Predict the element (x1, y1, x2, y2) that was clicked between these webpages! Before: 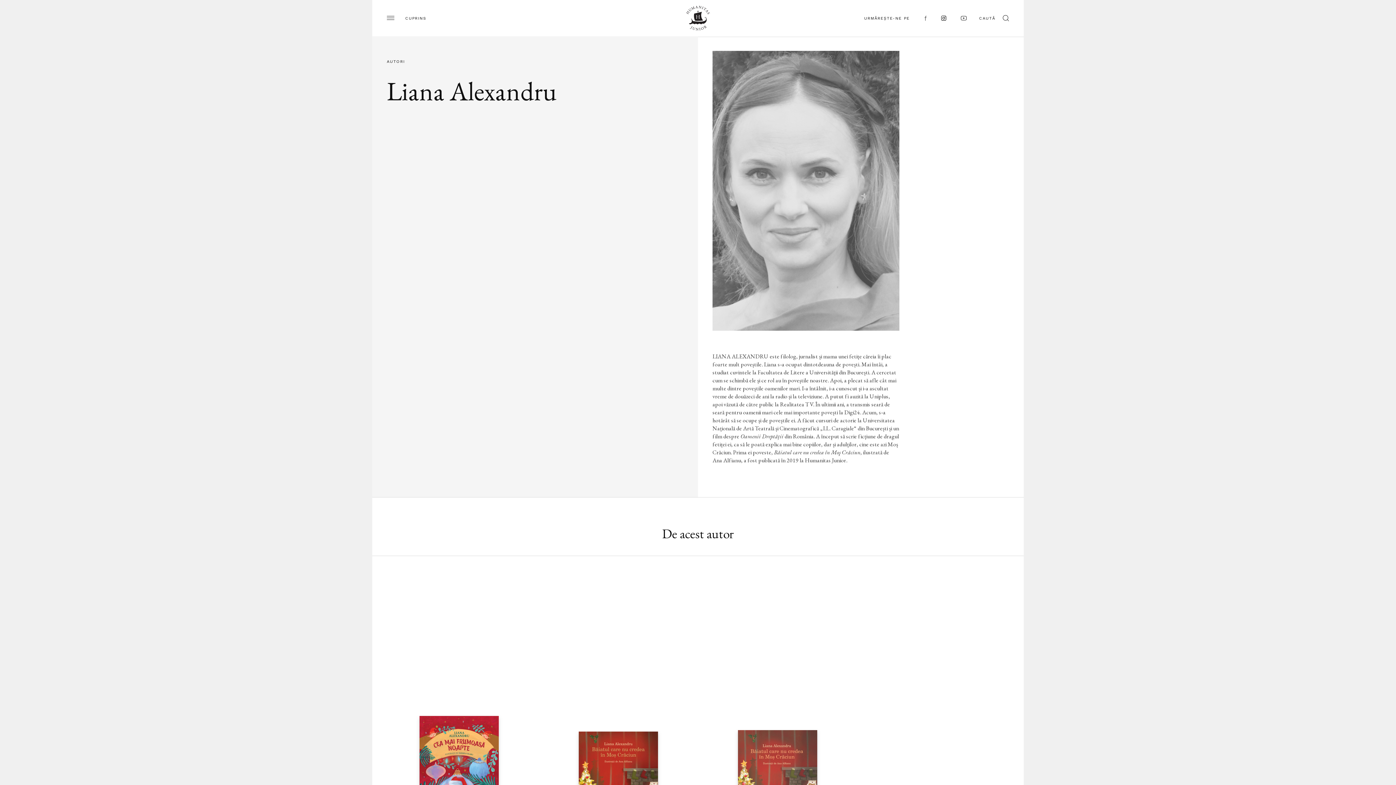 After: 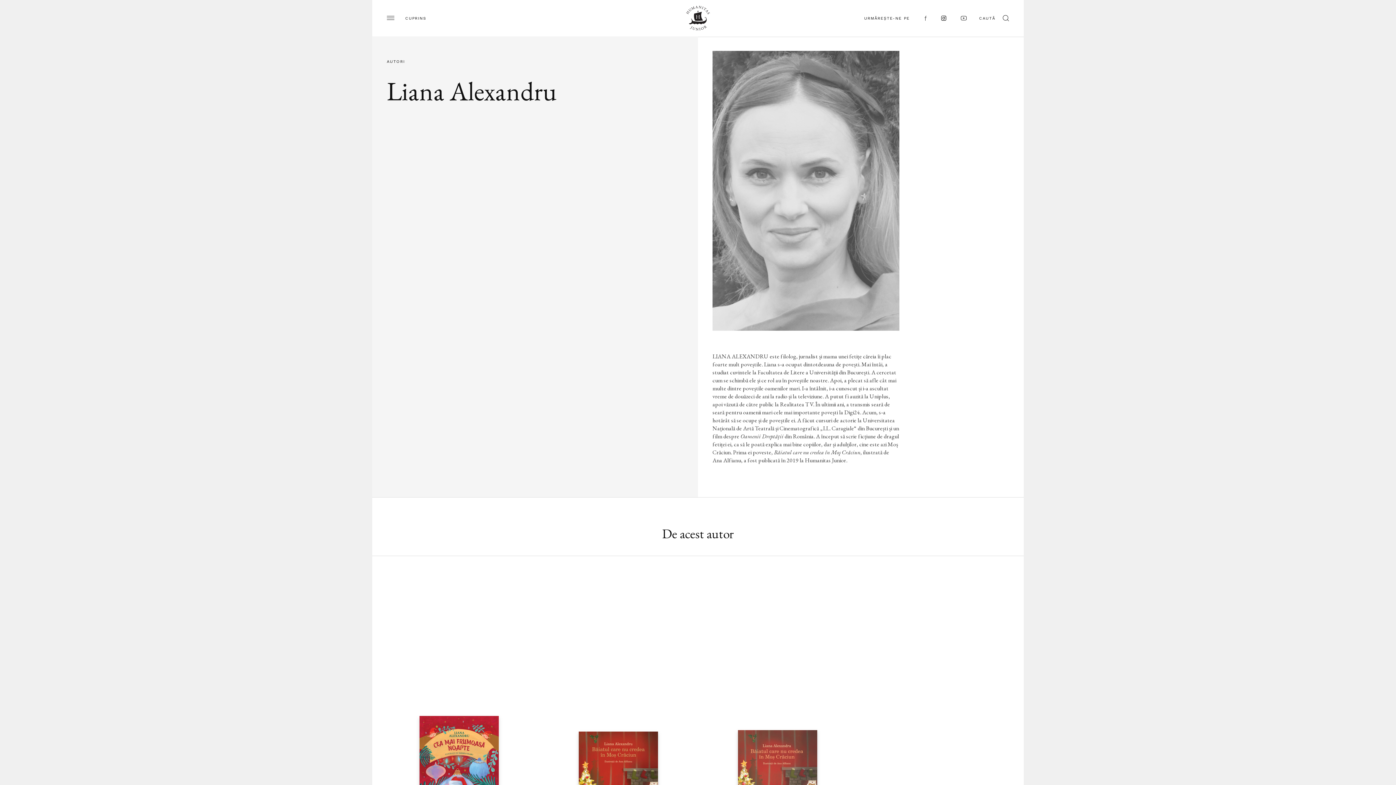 Action: bbox: (960, 15, 966, 20)